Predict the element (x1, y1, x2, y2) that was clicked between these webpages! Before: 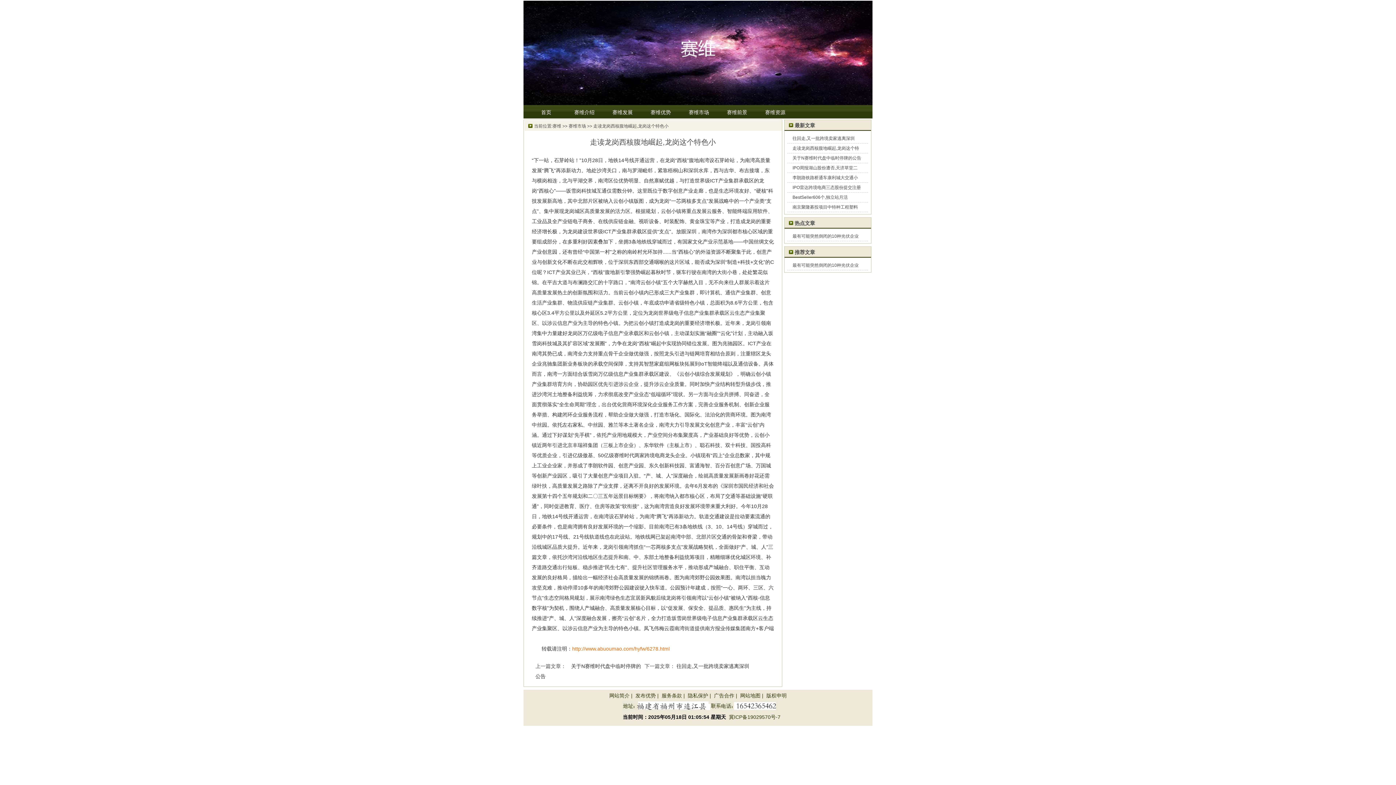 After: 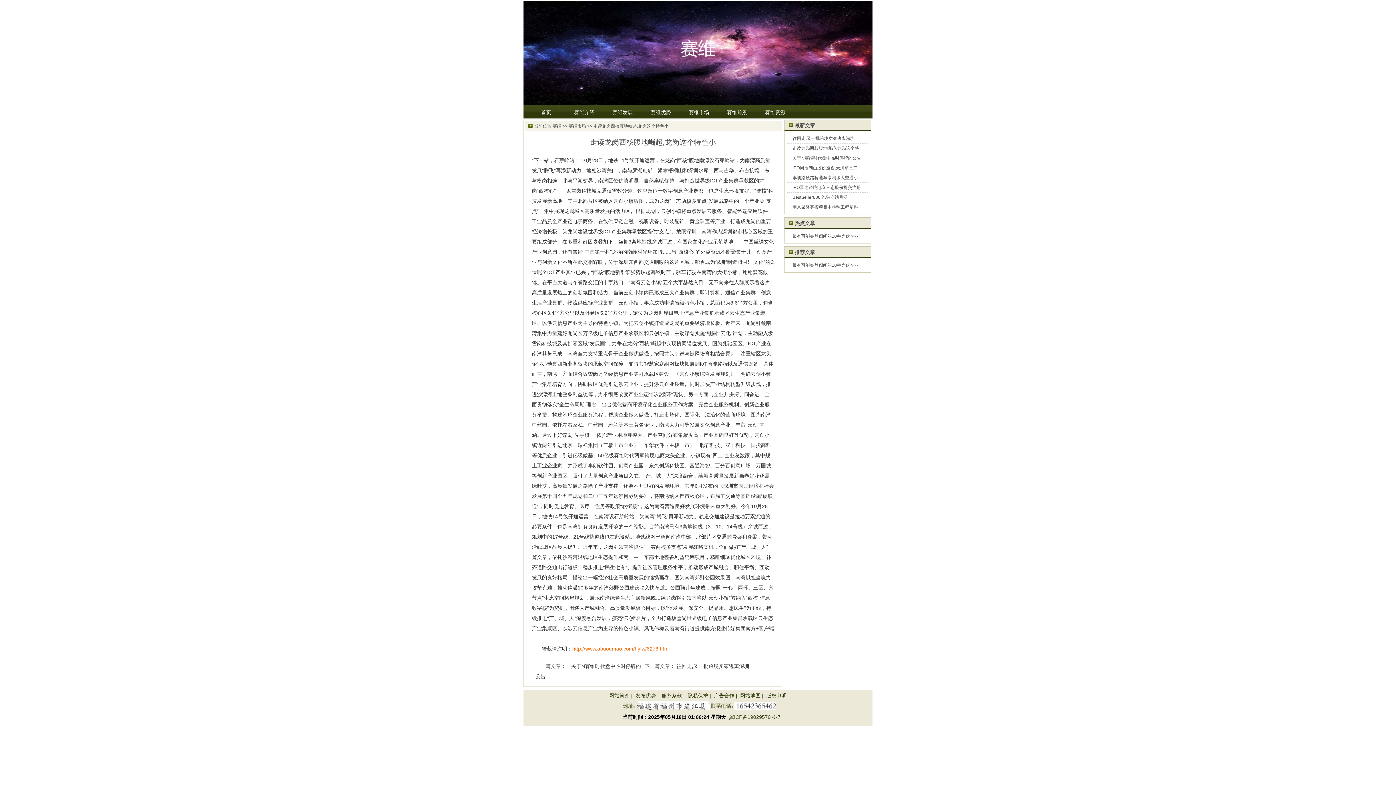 Action: label: http://www.abuoumao.com/hyfw/6278.html bbox: (572, 646, 669, 651)